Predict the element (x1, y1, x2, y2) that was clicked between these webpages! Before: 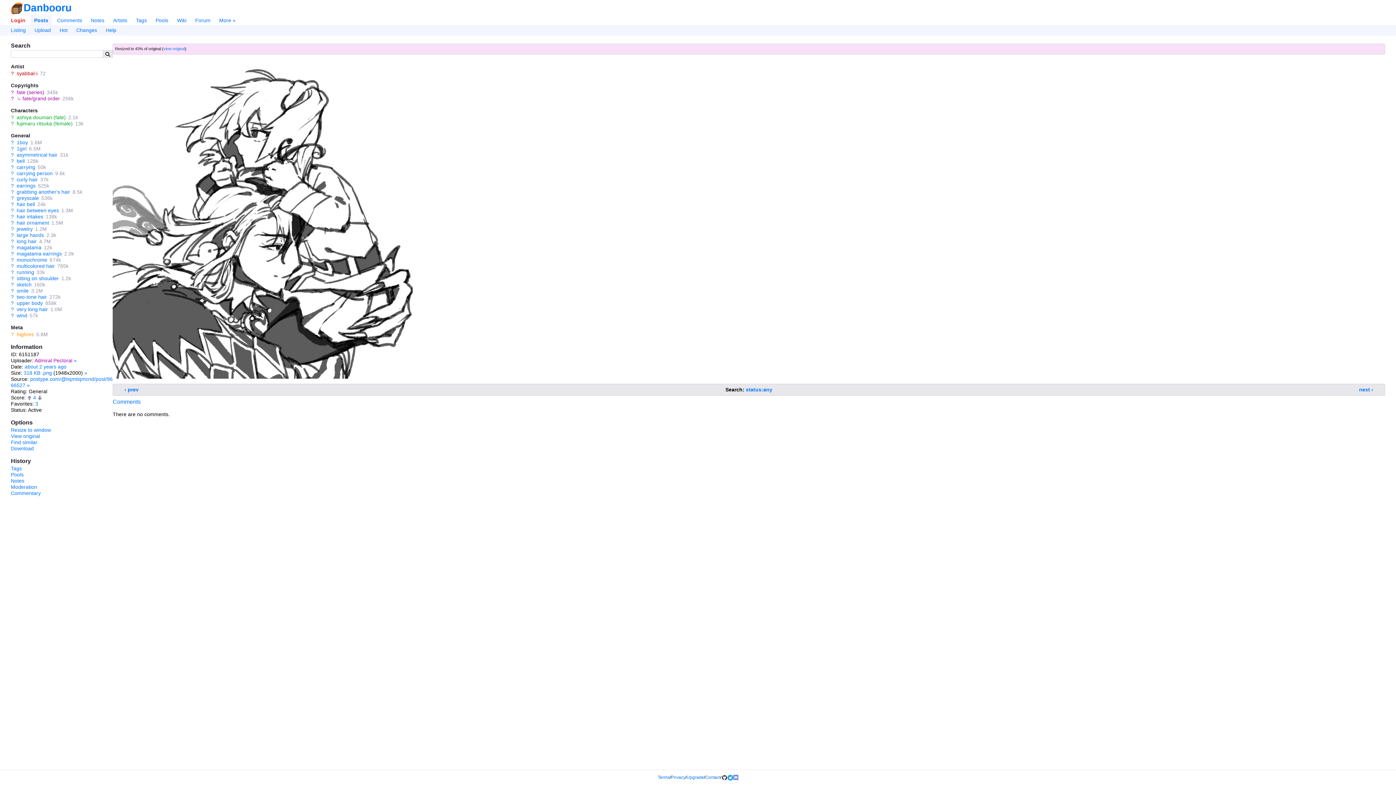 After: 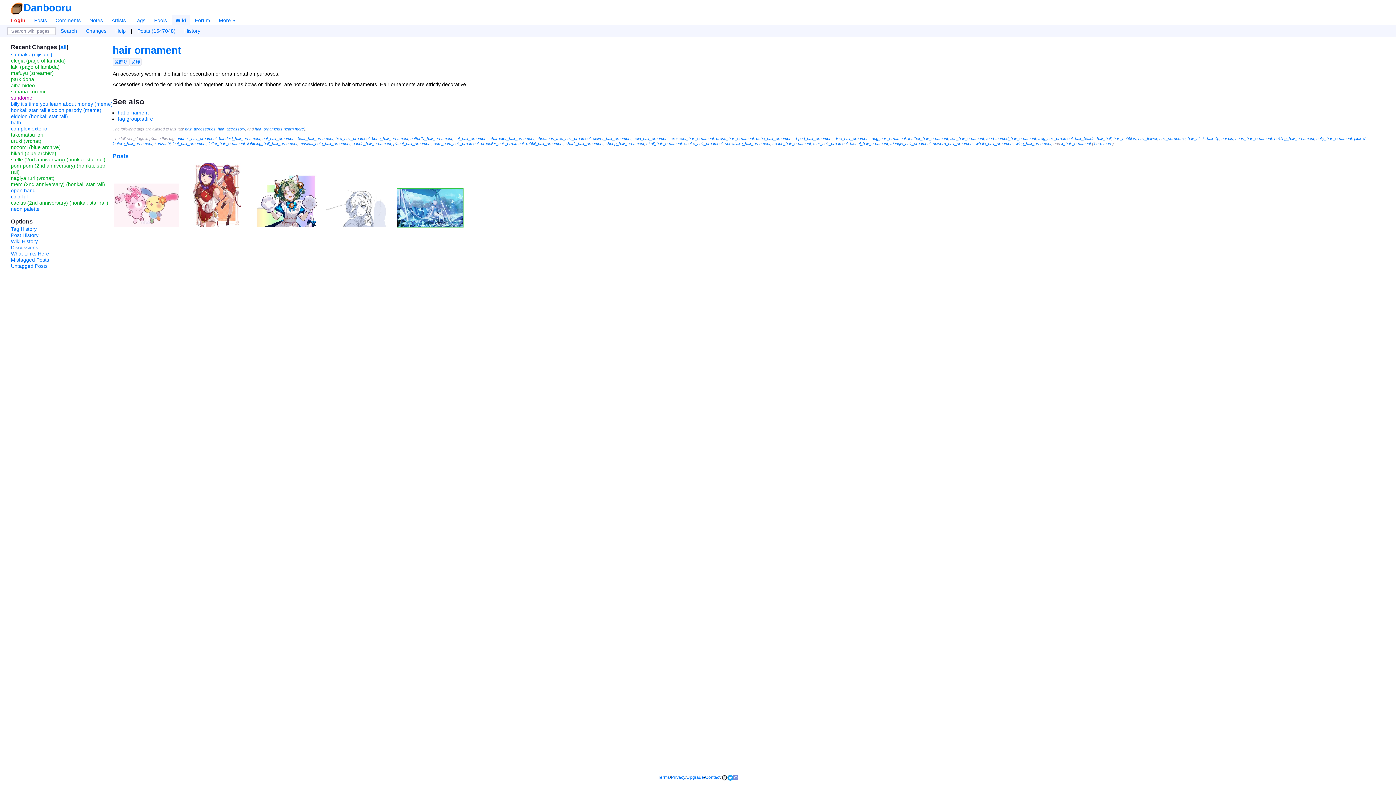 Action: label: ? bbox: (10, 220, 13, 225)